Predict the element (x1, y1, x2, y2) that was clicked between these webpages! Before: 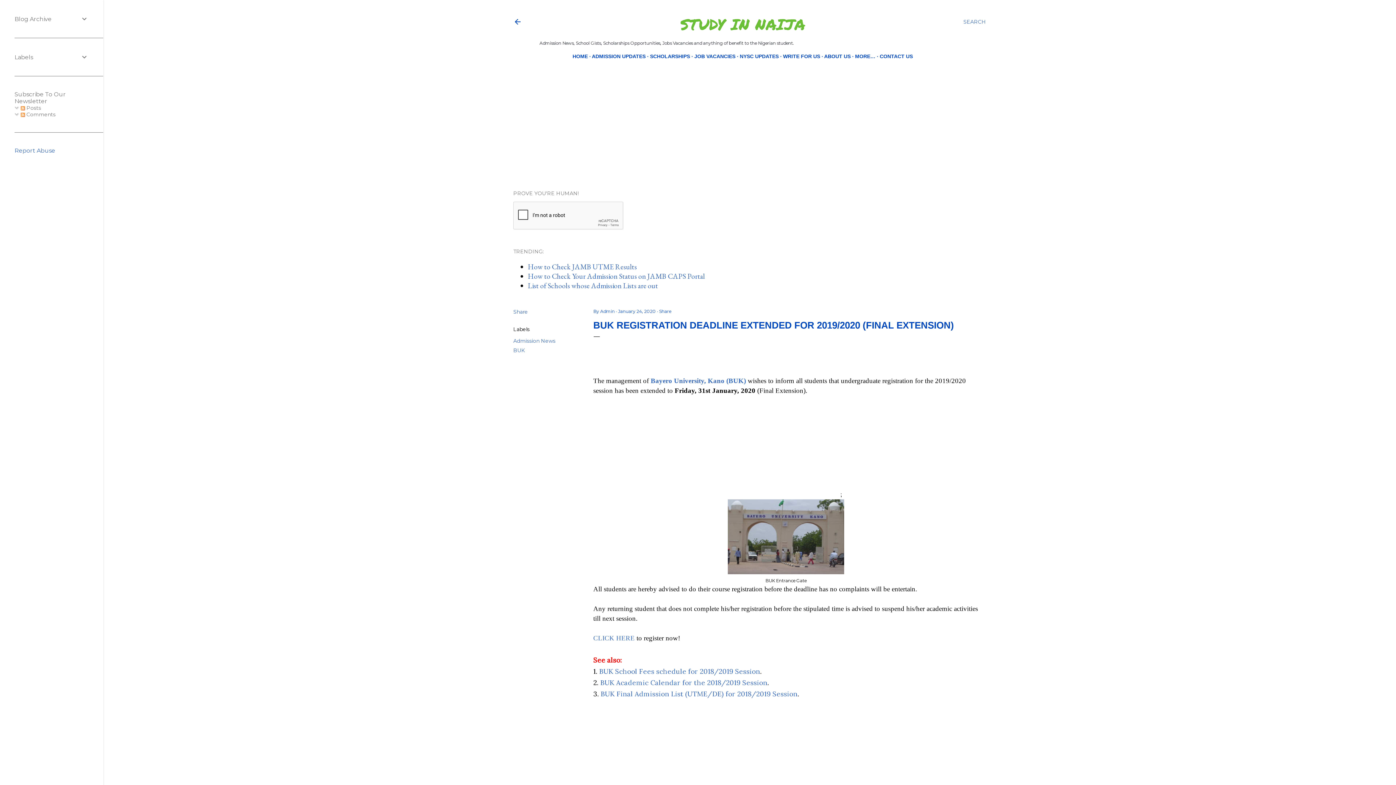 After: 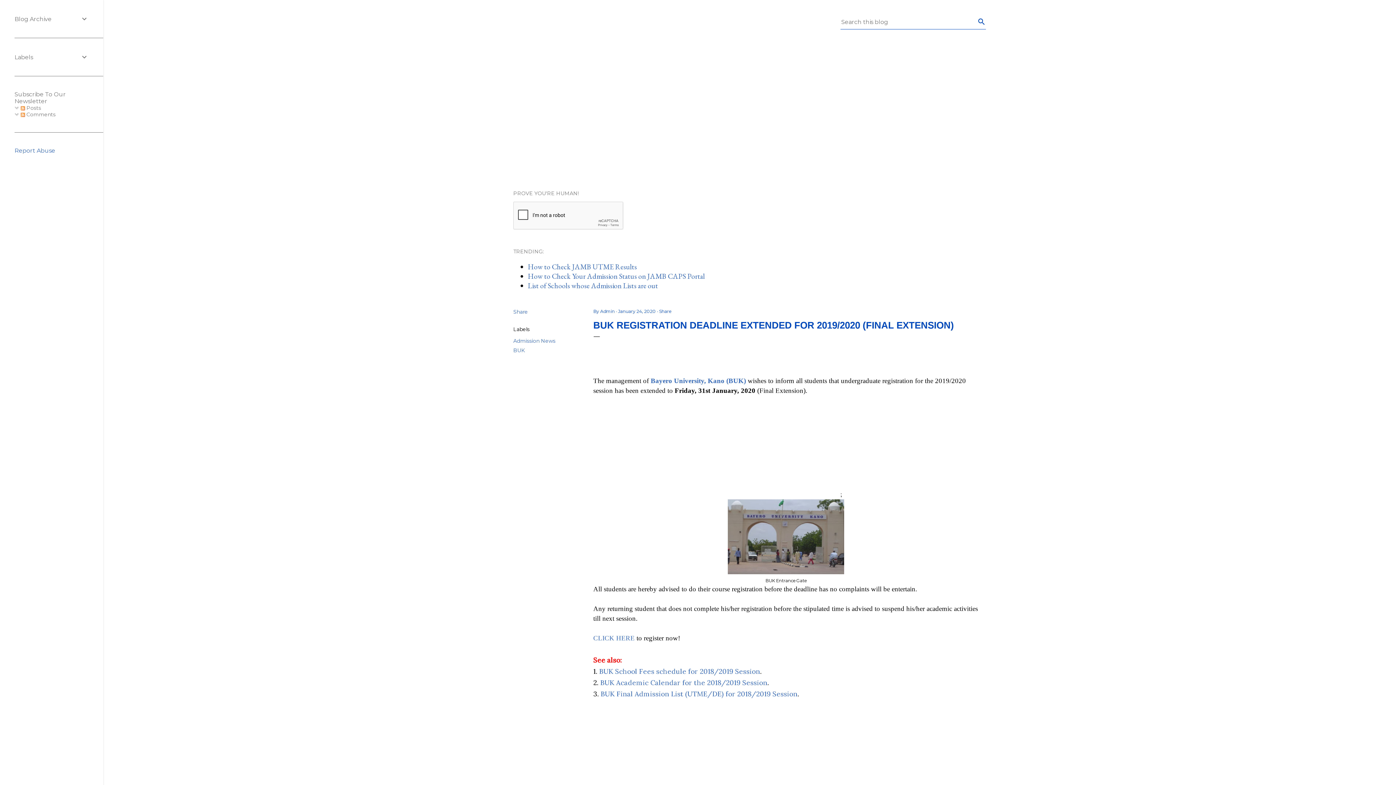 Action: bbox: (963, 13, 986, 30) label: Search